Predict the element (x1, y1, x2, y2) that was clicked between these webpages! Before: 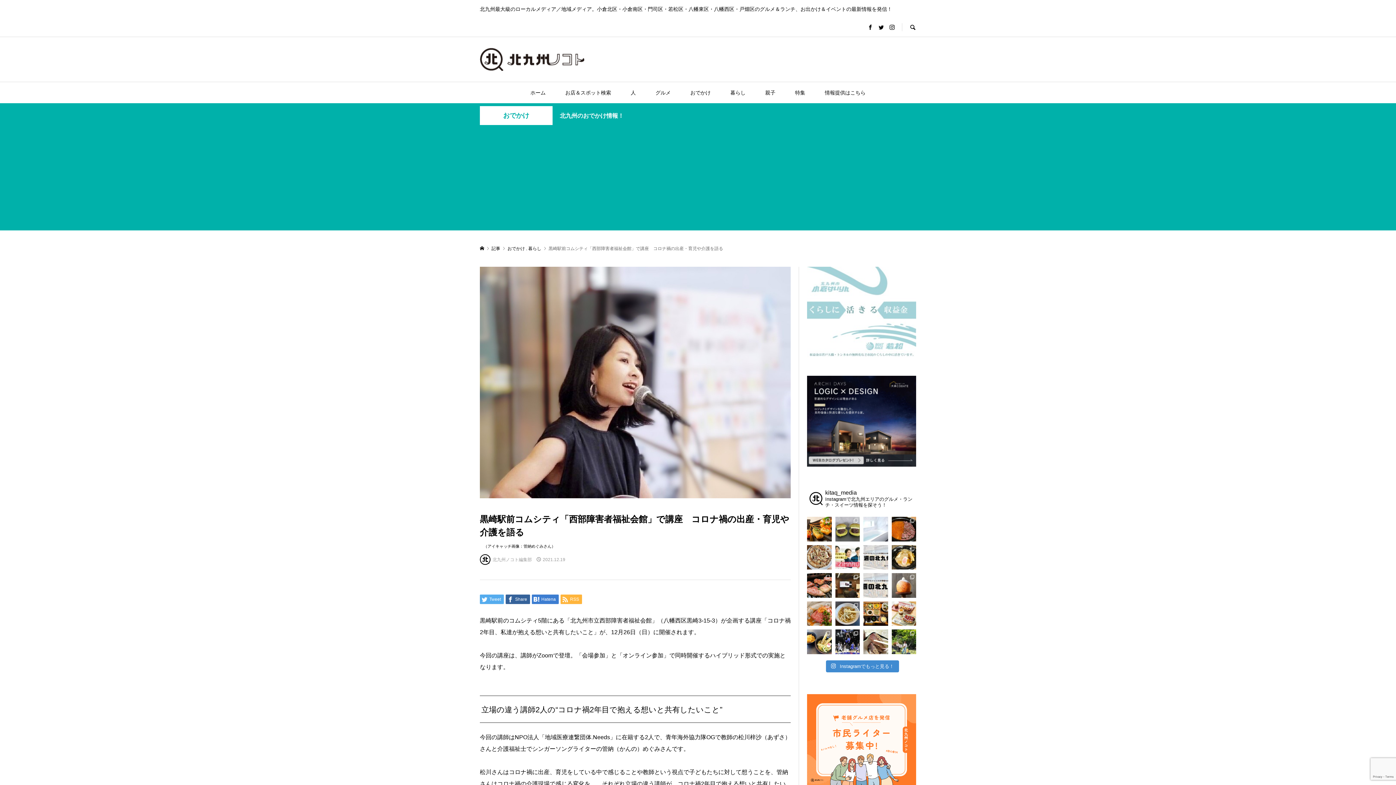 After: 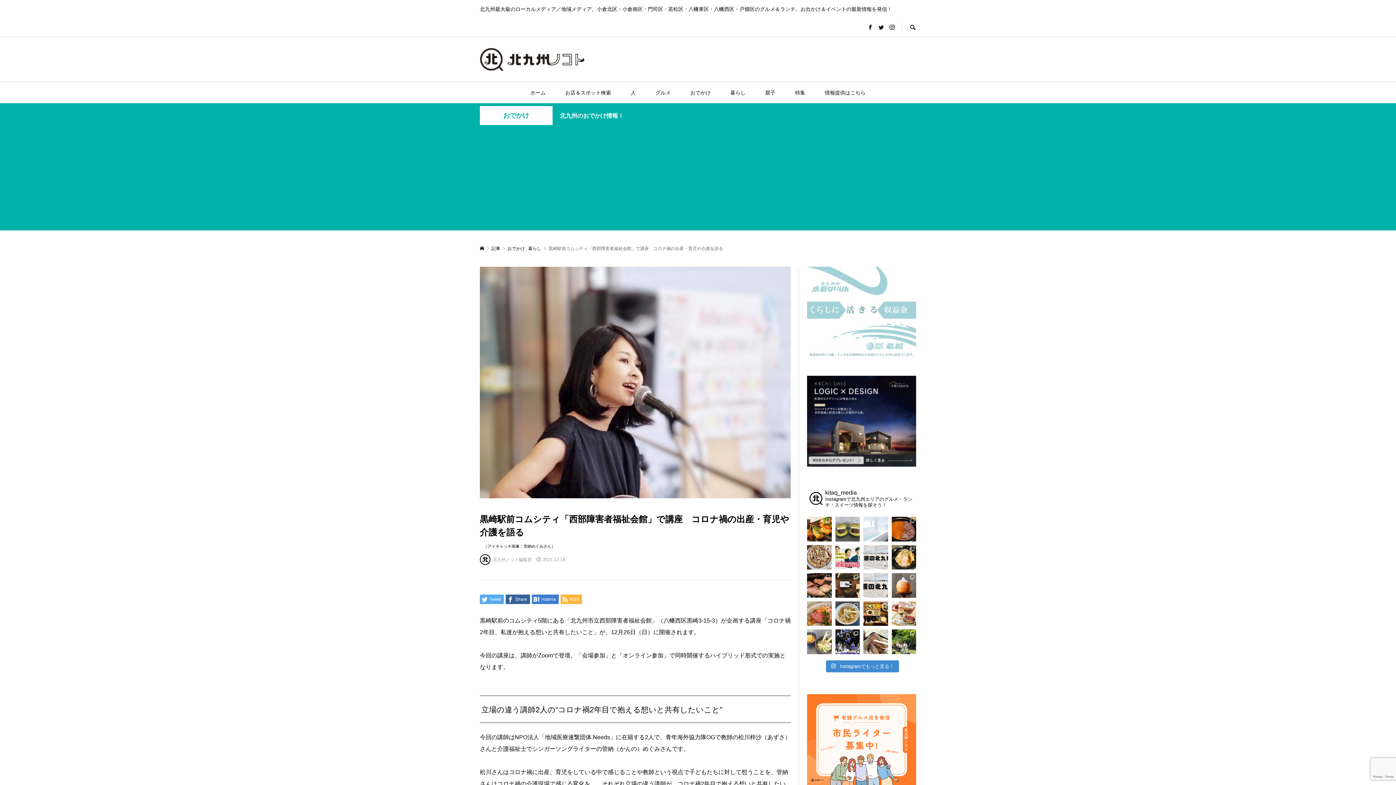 Action: bbox: (807, 629, 831, 654) label: ✨グルメの記事✨ 4月に「資さんうど